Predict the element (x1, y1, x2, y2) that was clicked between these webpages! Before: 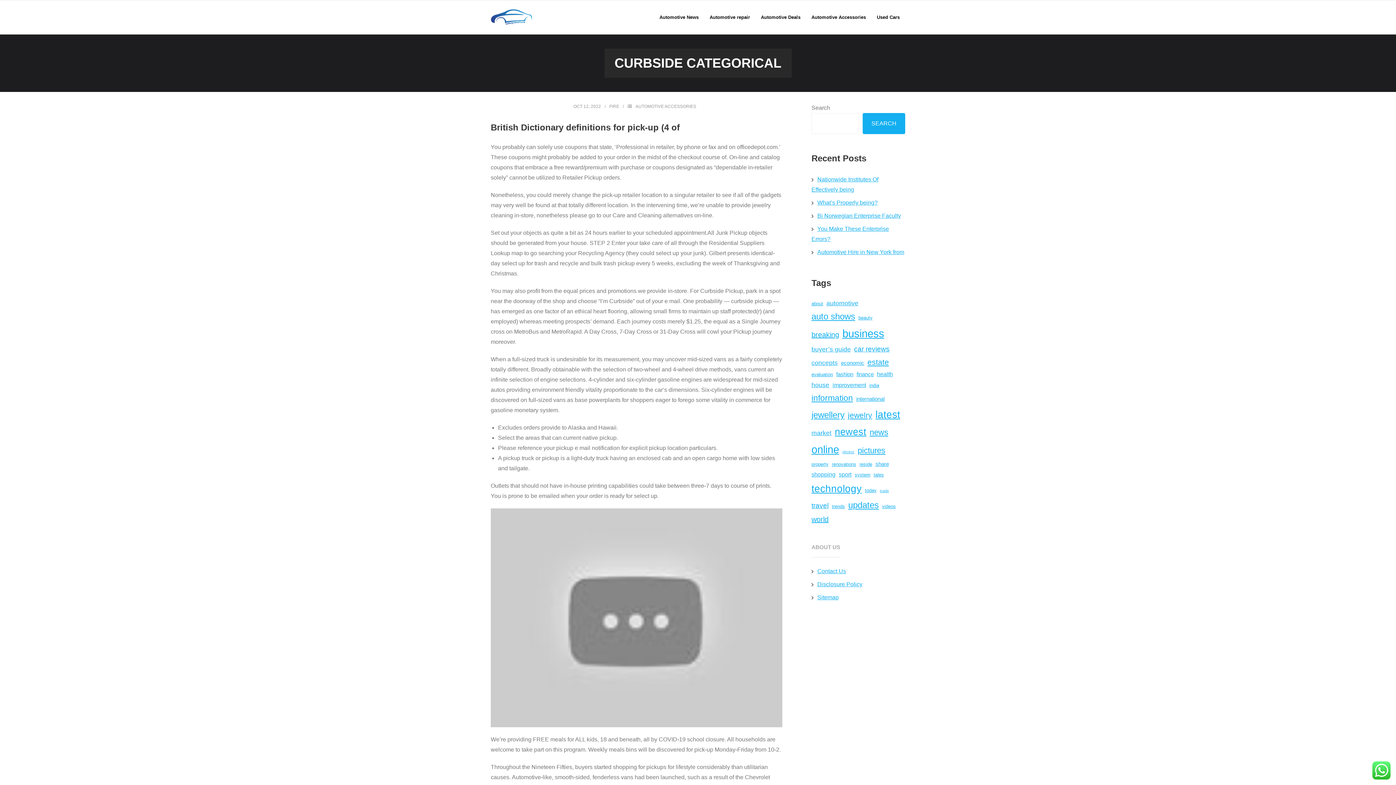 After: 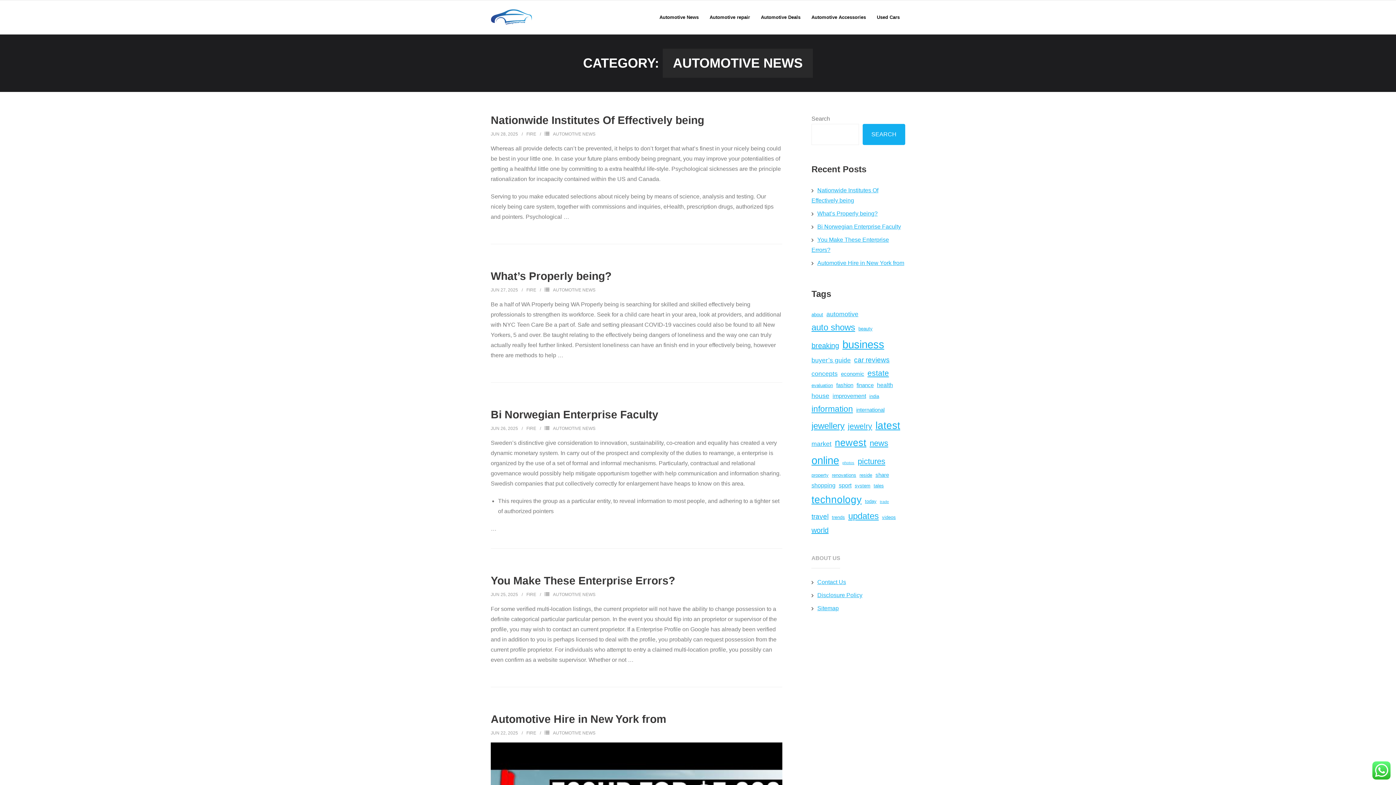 Action: label: Automotive News bbox: (654, 0, 704, 34)